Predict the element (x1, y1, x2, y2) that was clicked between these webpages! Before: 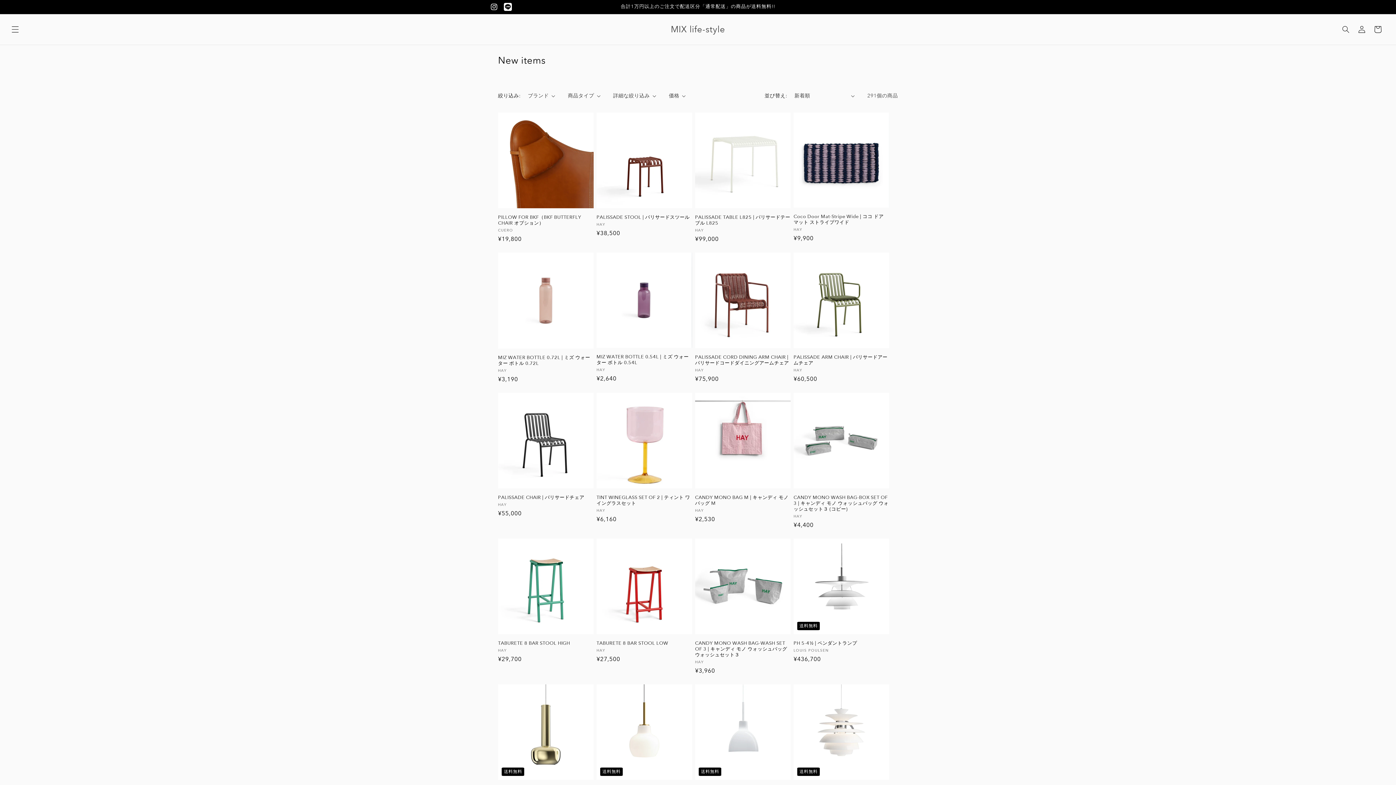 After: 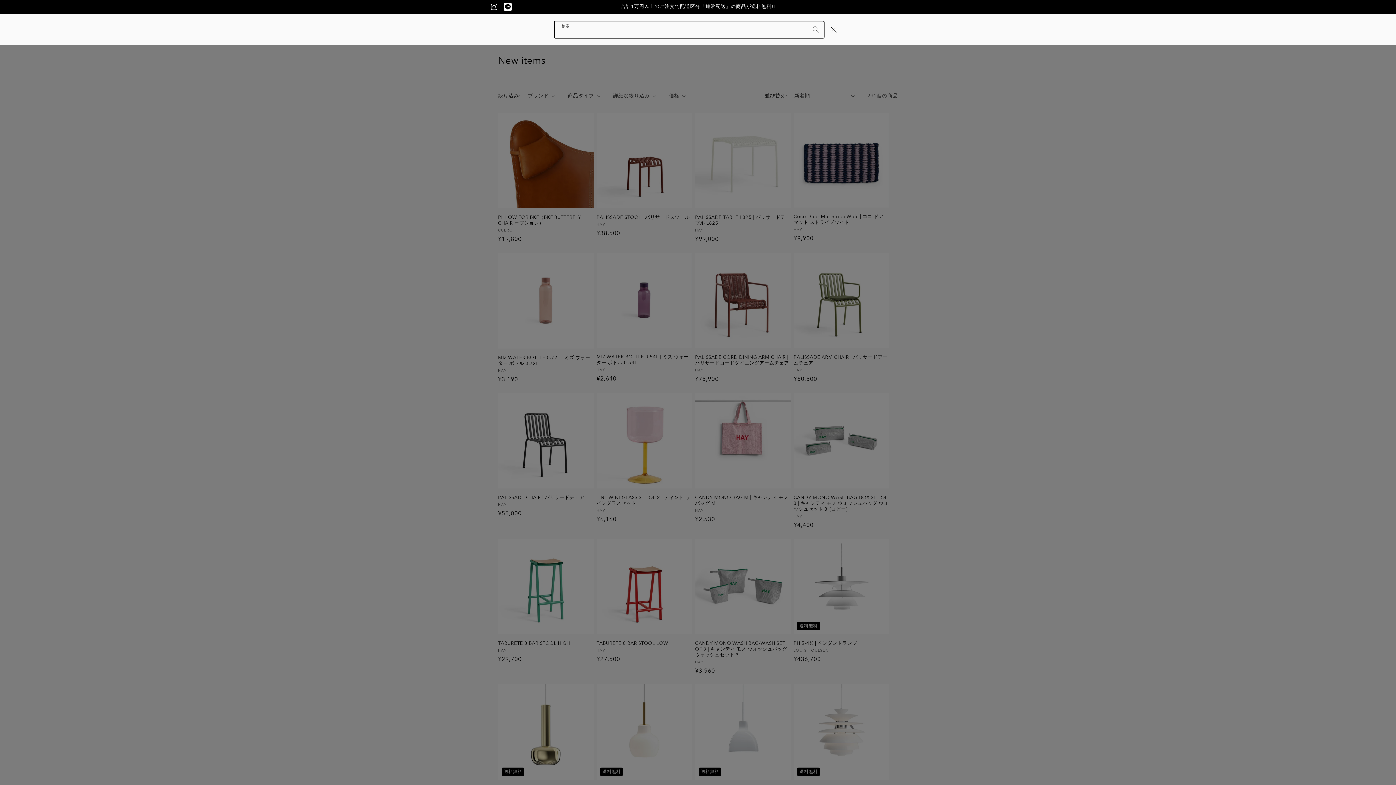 Action: bbox: (1338, 21, 1354, 37) label: 検索